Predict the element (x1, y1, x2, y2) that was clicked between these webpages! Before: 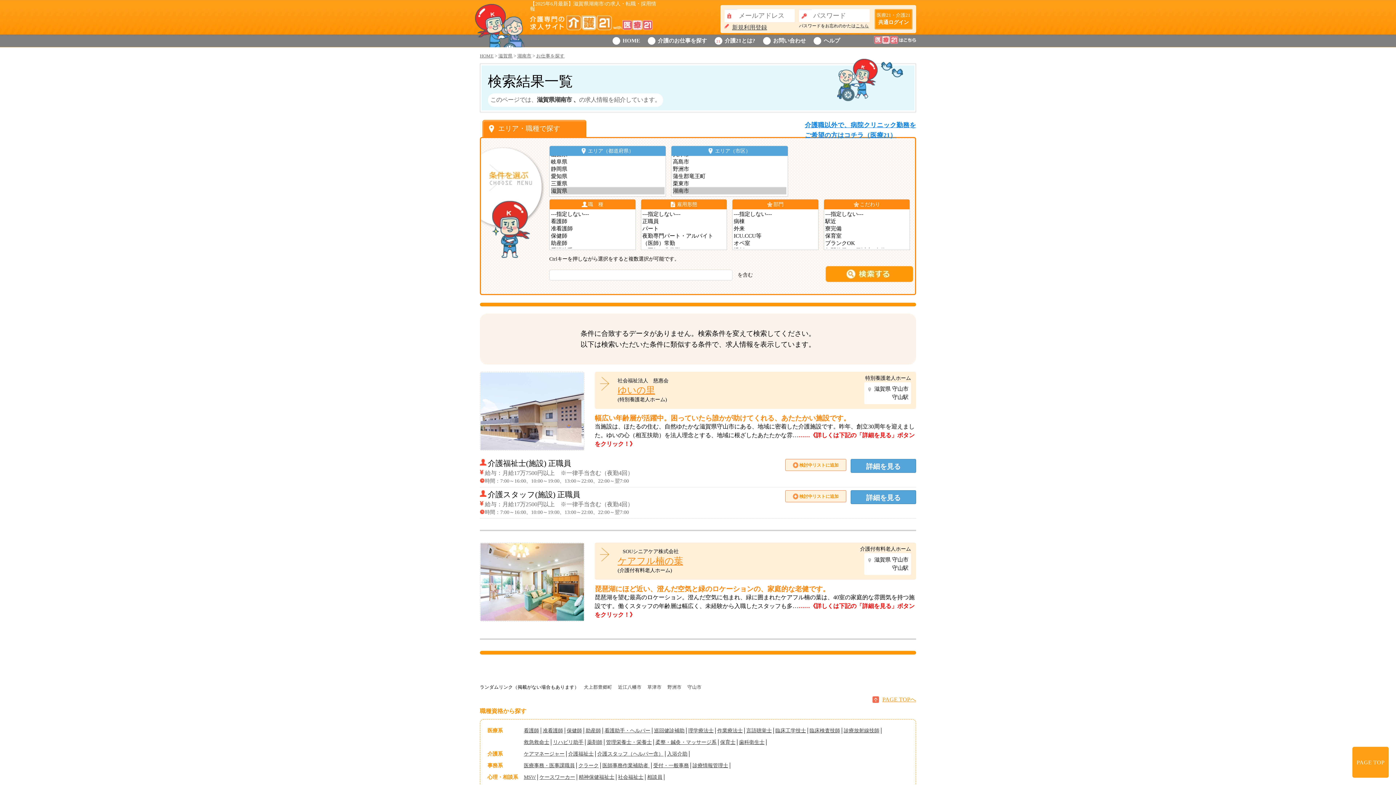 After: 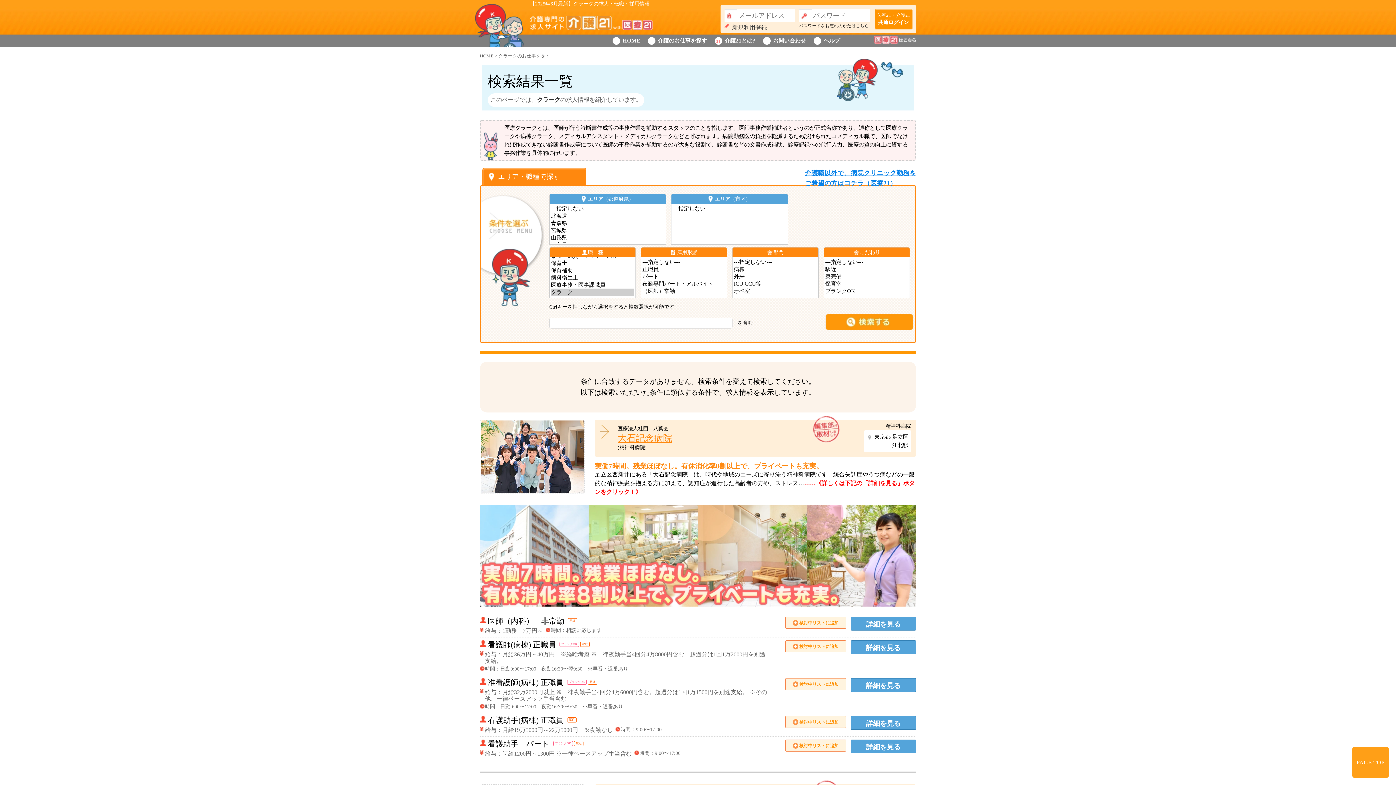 Action: label: クラーク bbox: (578, 763, 598, 768)